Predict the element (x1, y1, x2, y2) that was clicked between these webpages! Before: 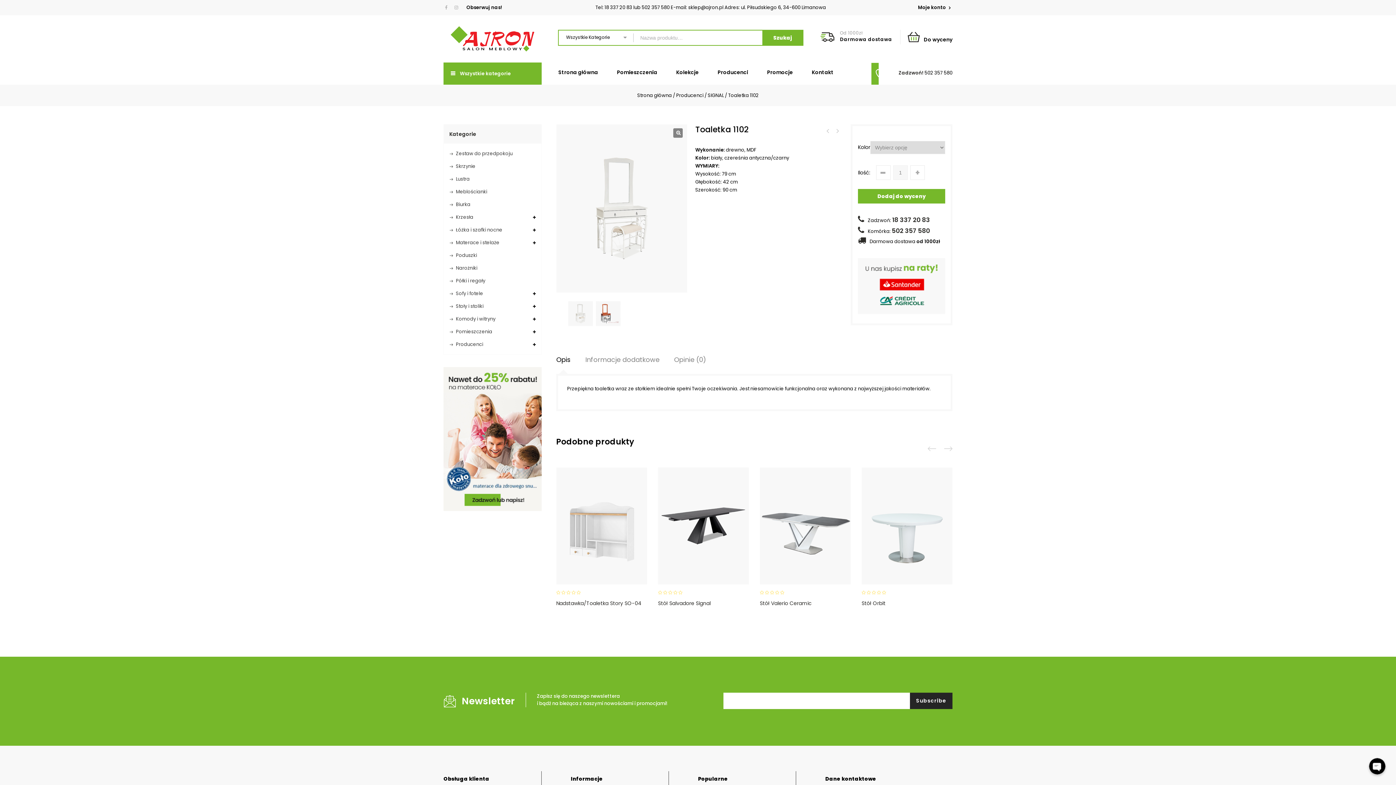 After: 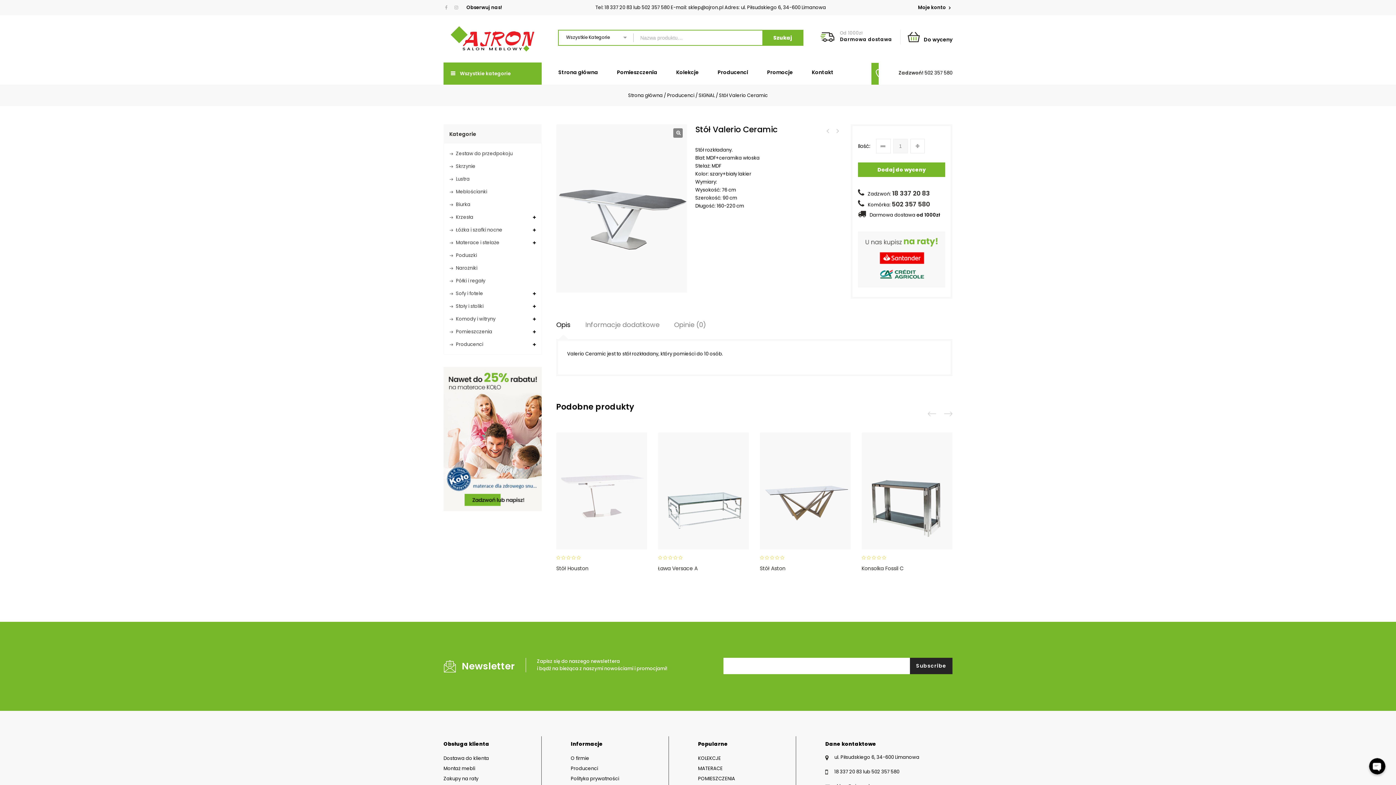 Action: label: Stół Valerio Ceramic bbox: (760, 597, 850, 609)